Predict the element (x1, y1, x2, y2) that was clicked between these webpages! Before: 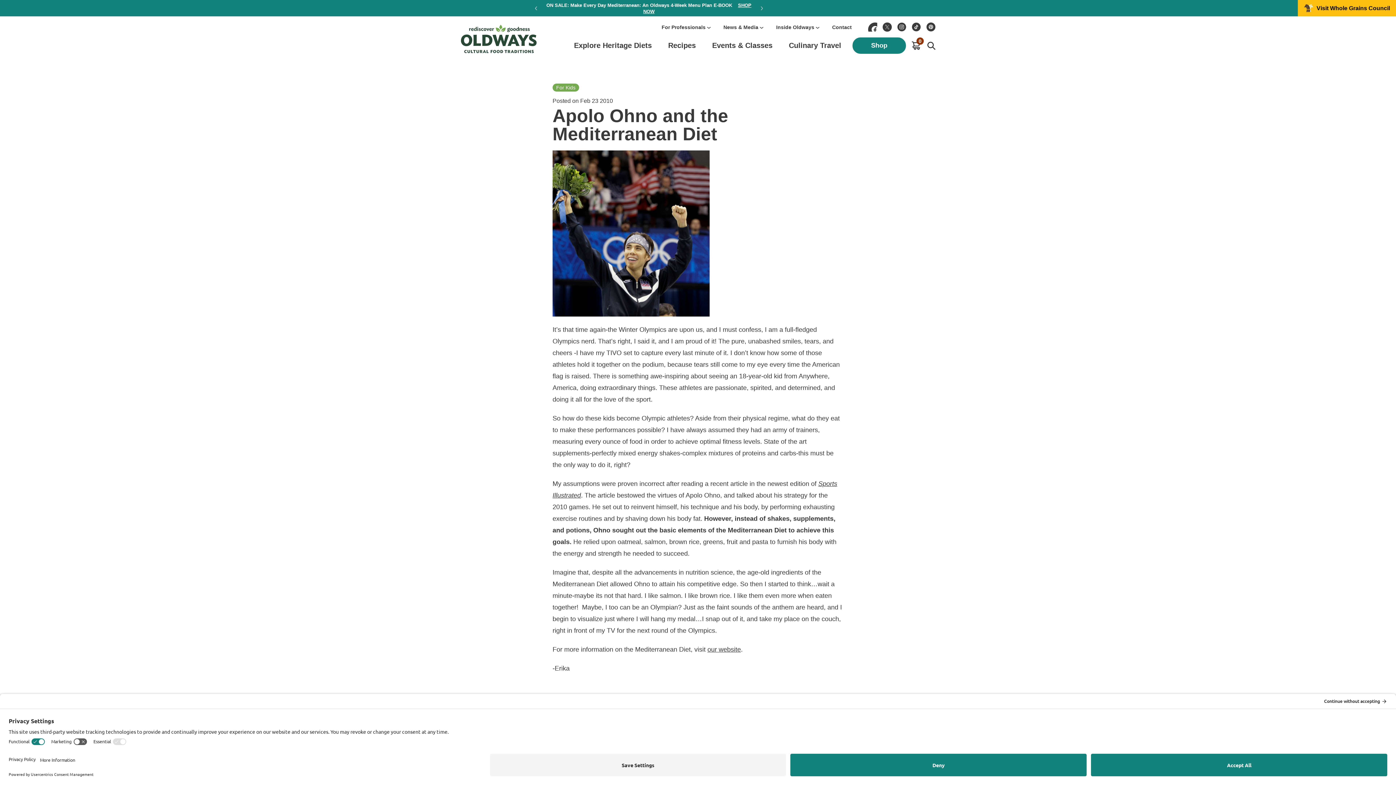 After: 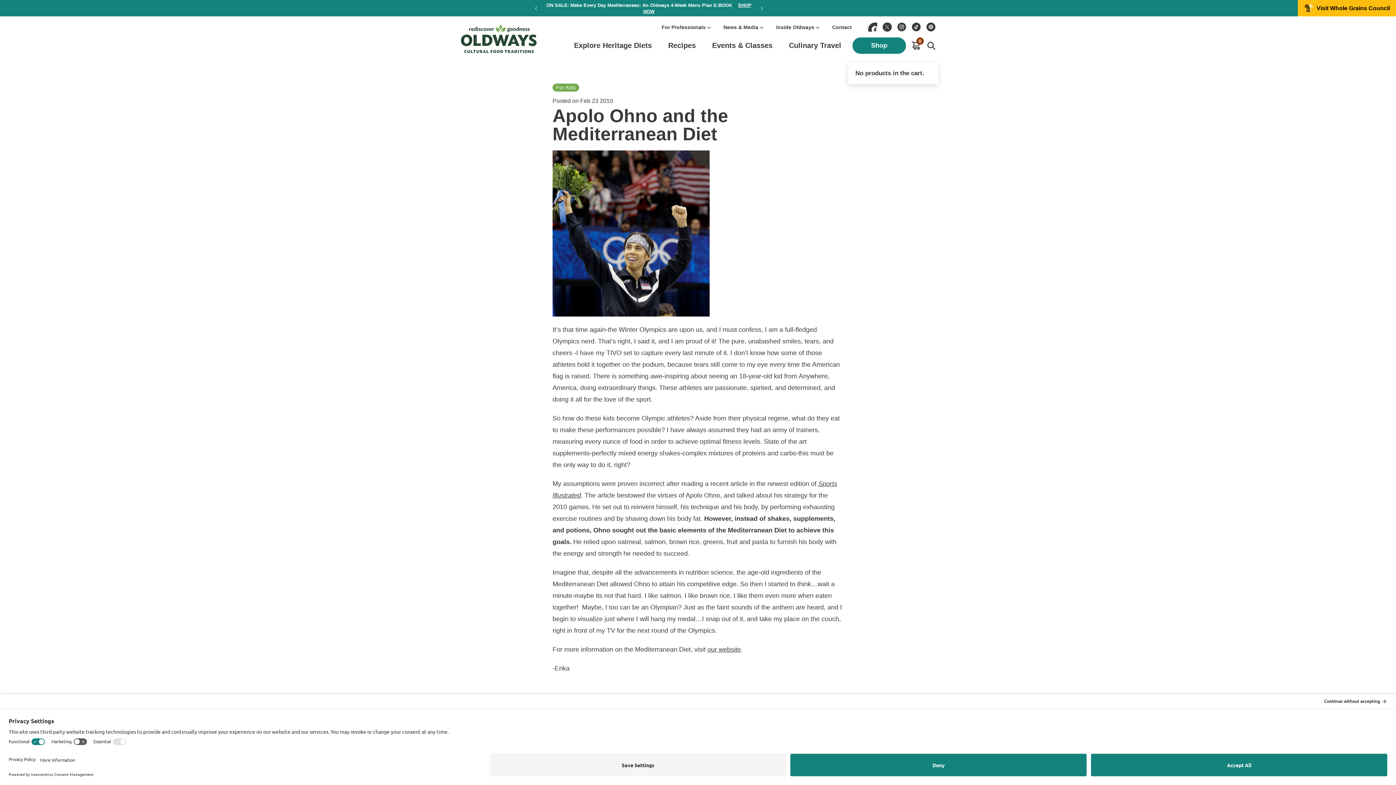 Action: bbox: (912, 41, 920, 49) label: 0